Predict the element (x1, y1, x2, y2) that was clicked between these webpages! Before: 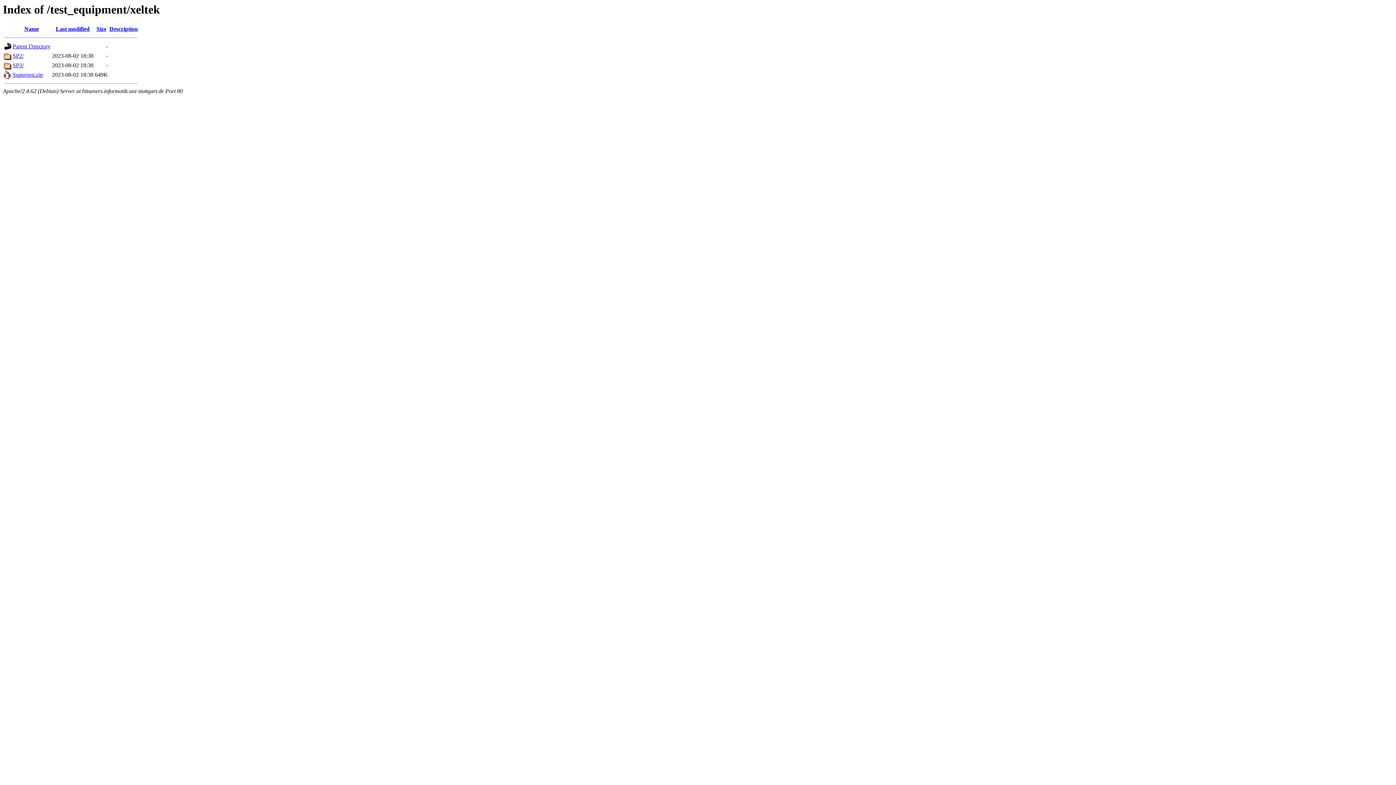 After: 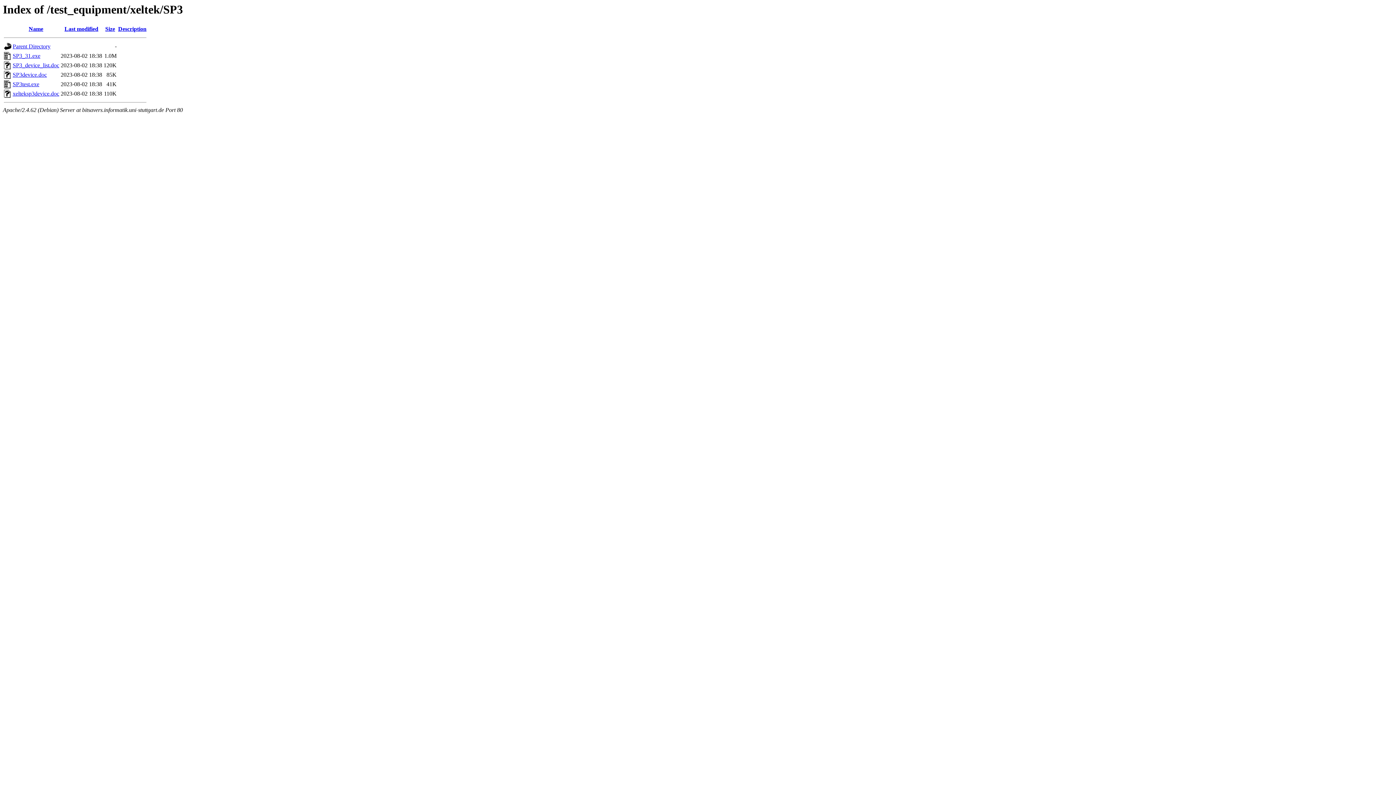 Action: label: SP3/ bbox: (12, 62, 23, 68)